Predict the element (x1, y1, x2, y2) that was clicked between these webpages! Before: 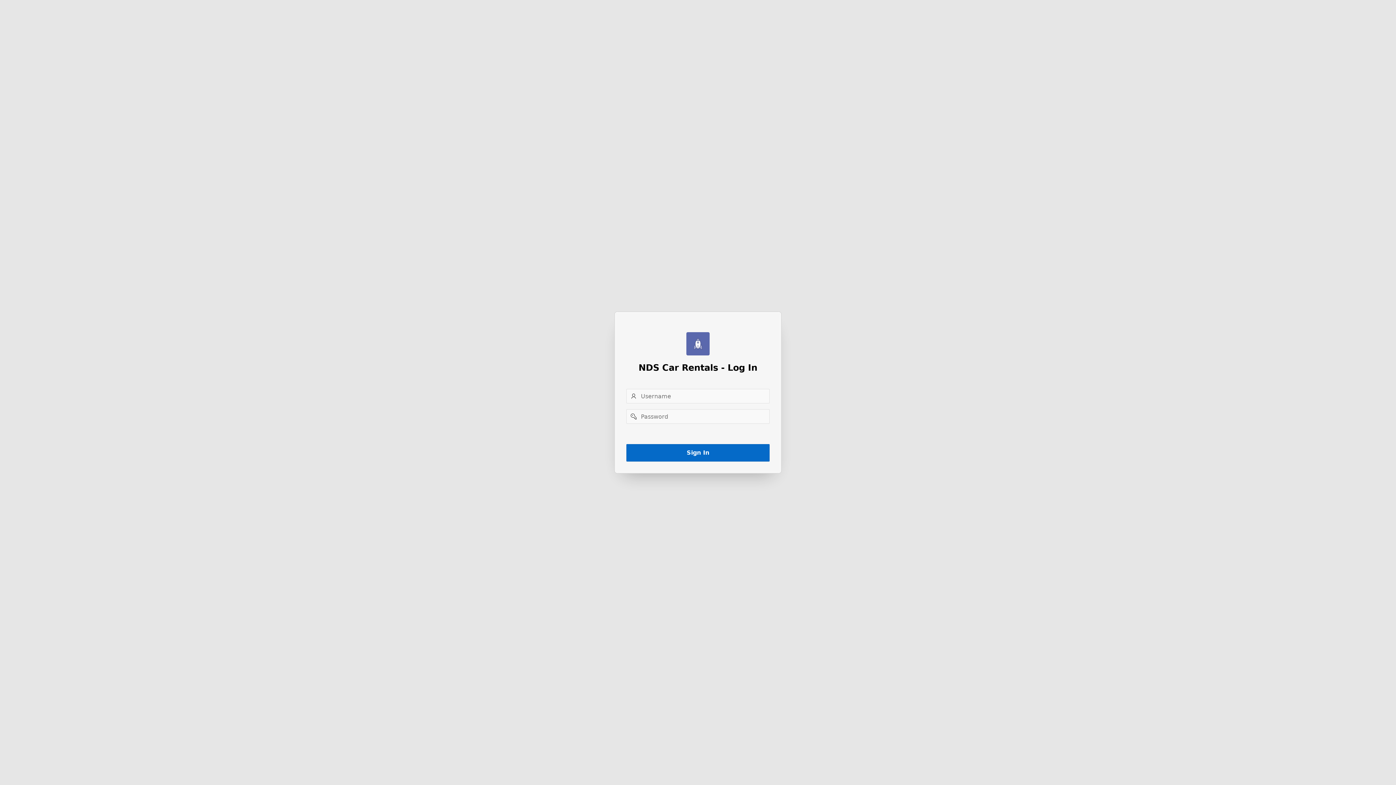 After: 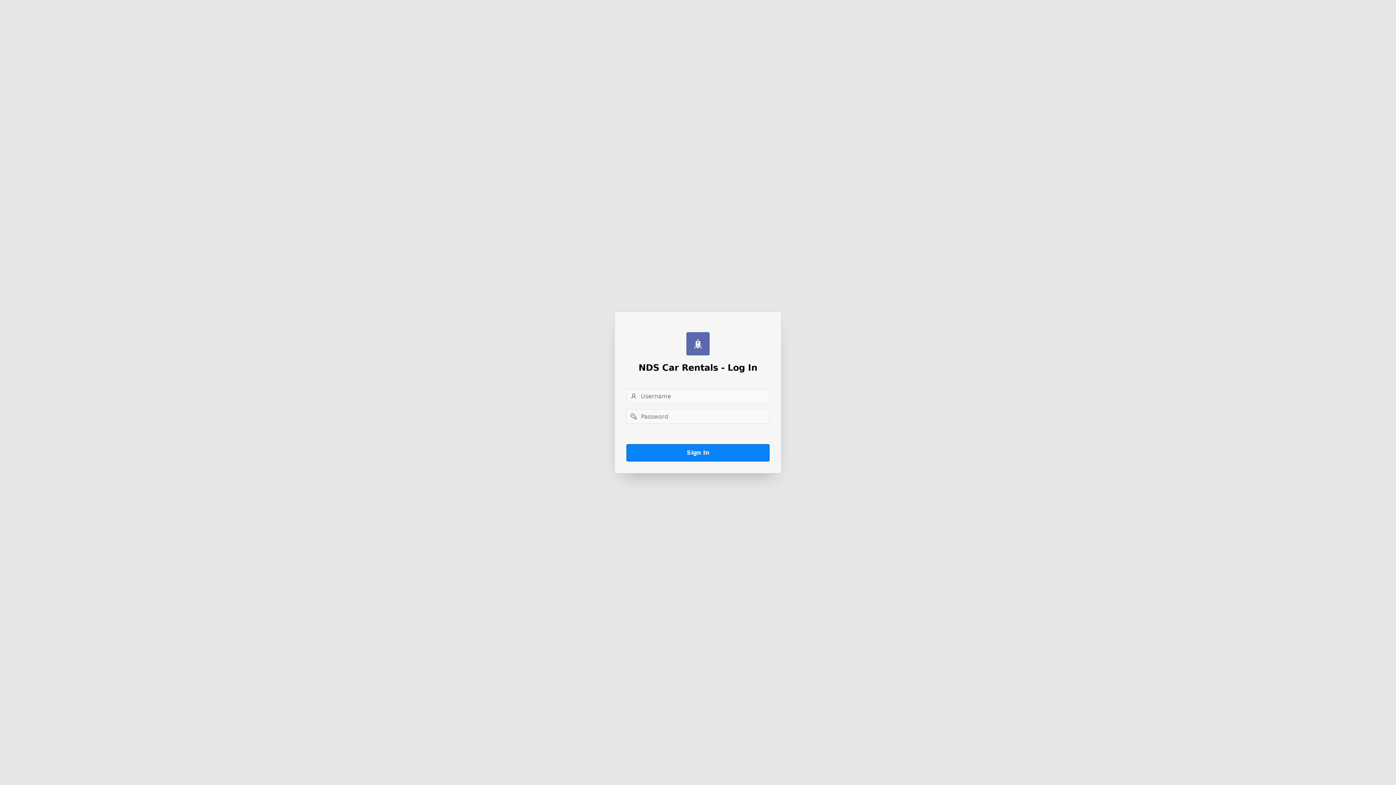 Action: label: Sign In bbox: (626, 444, 769, 461)